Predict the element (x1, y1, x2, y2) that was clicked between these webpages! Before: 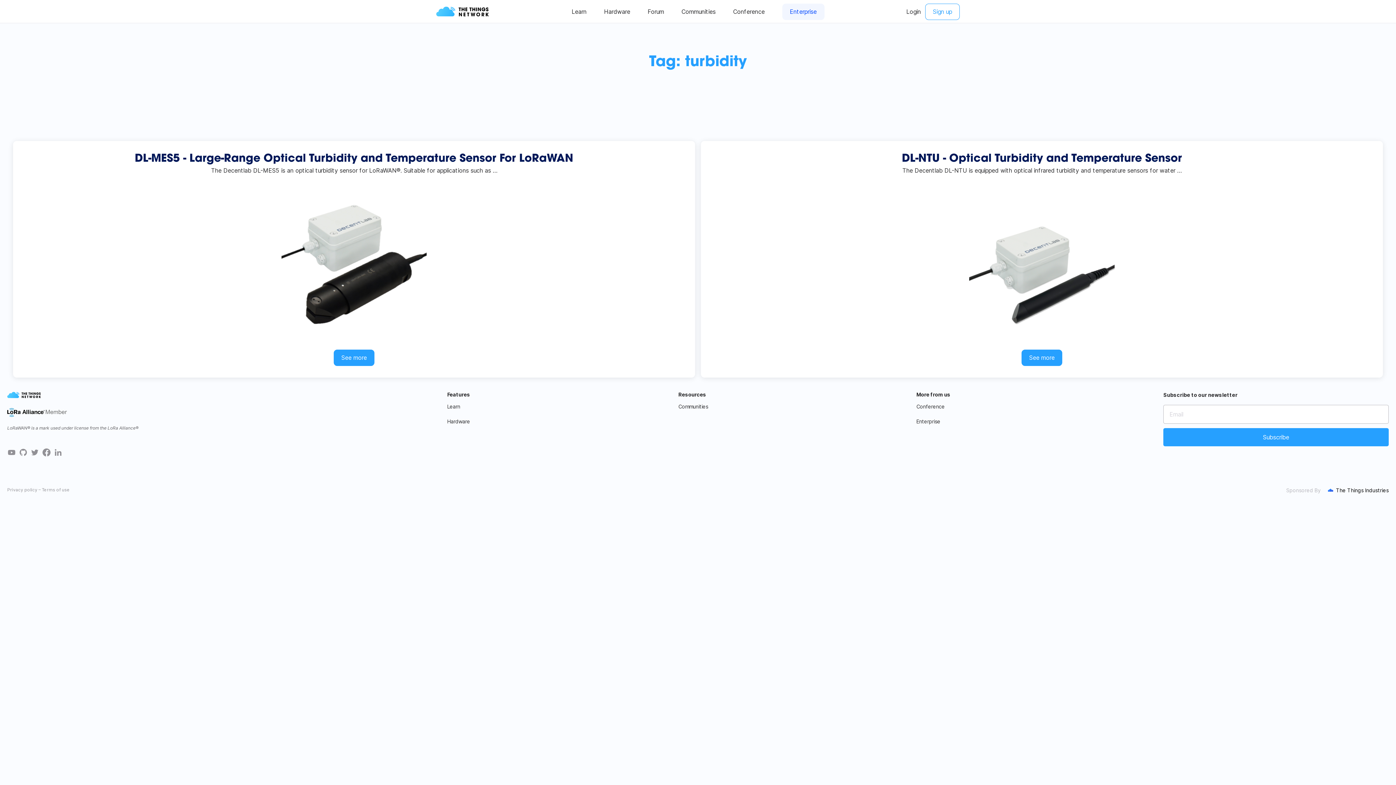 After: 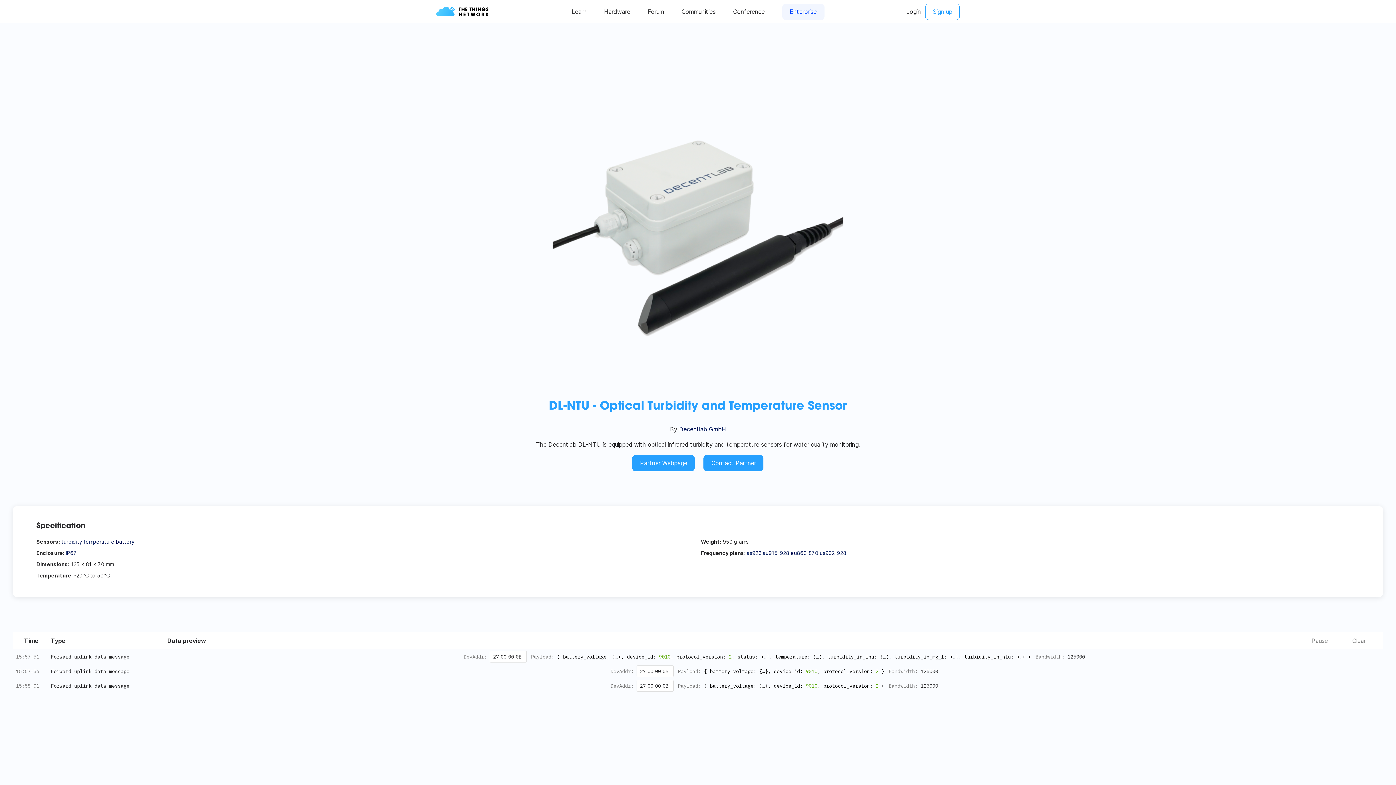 Action: label: See more bbox: (1021, 349, 1062, 366)